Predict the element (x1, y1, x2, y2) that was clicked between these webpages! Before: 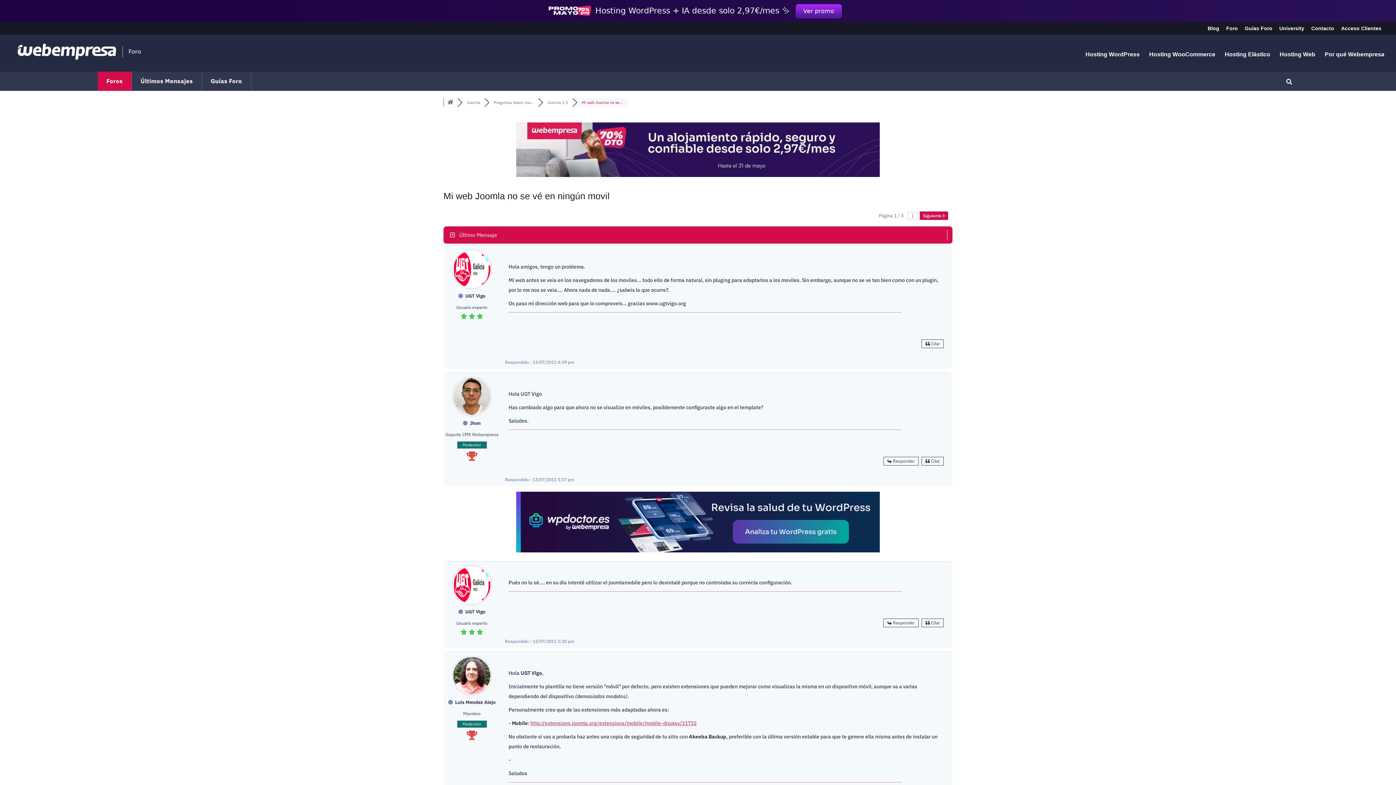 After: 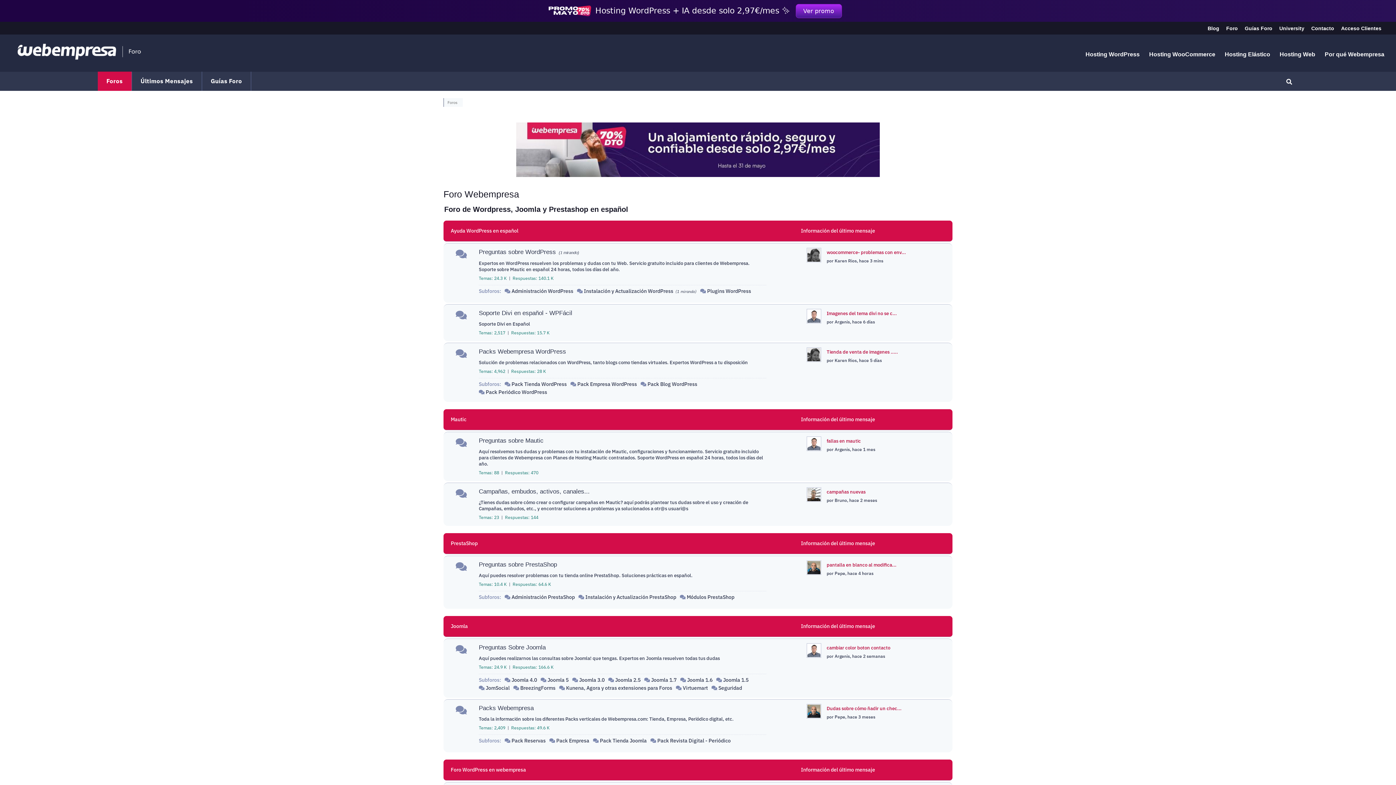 Action: bbox: (13, 48, 149, 54)